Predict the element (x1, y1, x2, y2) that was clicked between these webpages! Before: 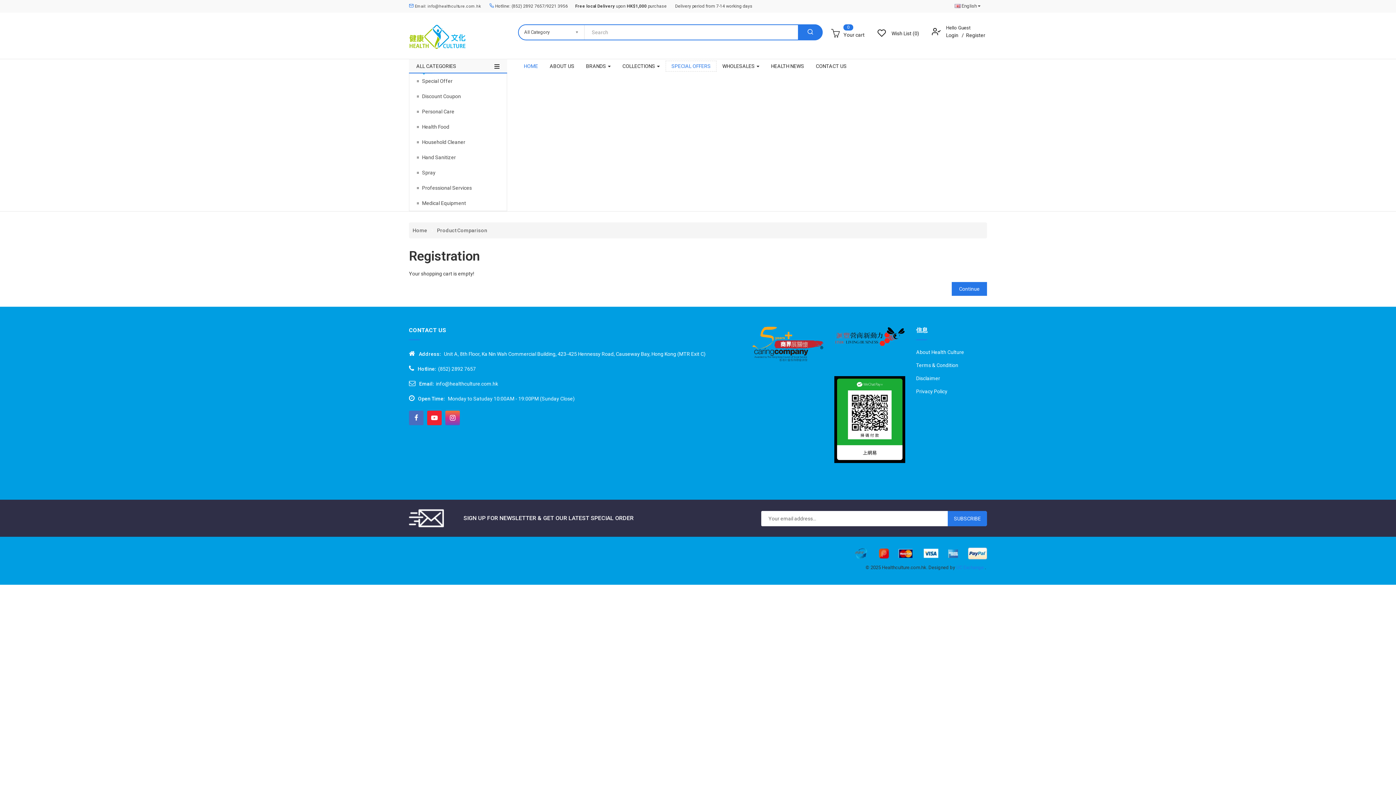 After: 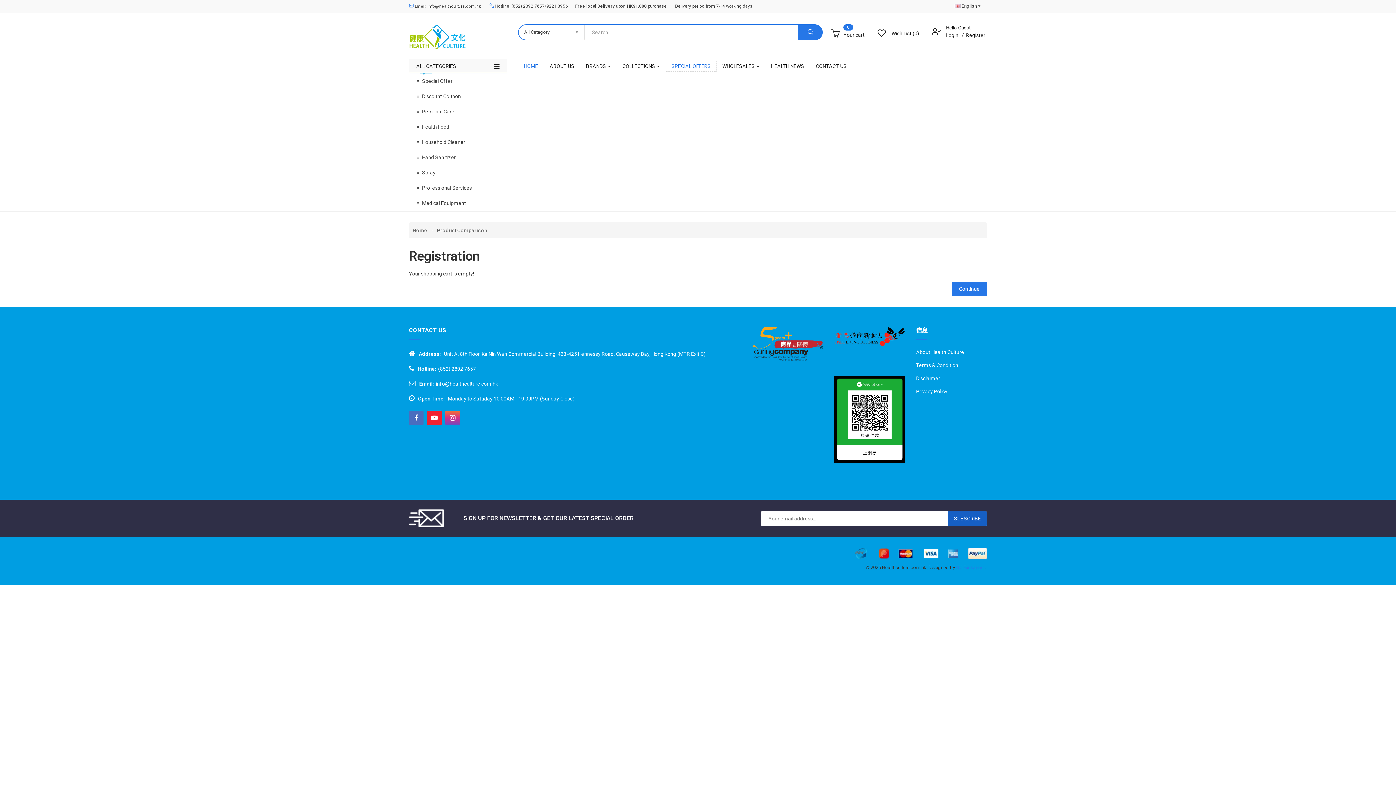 Action: bbox: (948, 511, 987, 526) label: SUBSCRIBE